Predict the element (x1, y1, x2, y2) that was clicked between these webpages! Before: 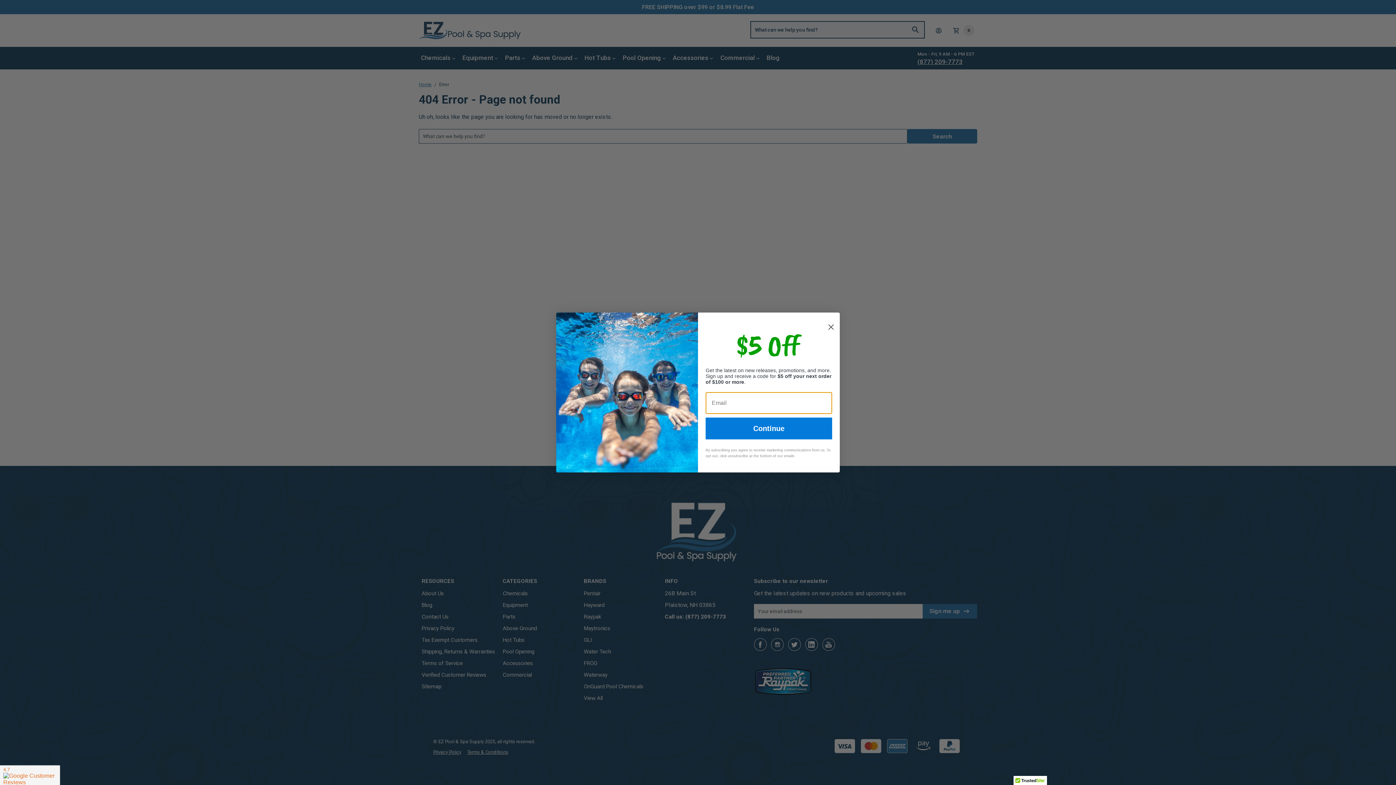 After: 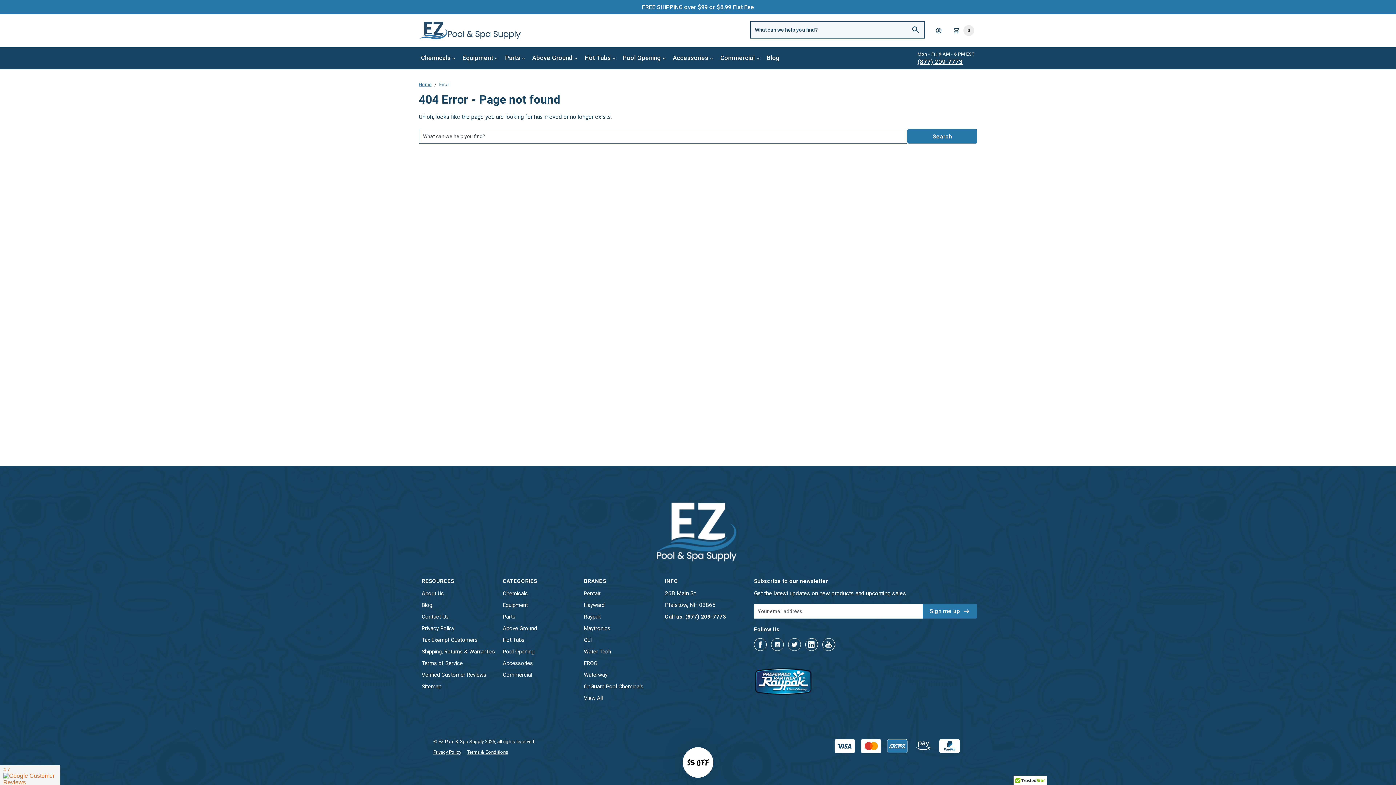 Action: label: Close dialog bbox: (825, 315, 837, 327)